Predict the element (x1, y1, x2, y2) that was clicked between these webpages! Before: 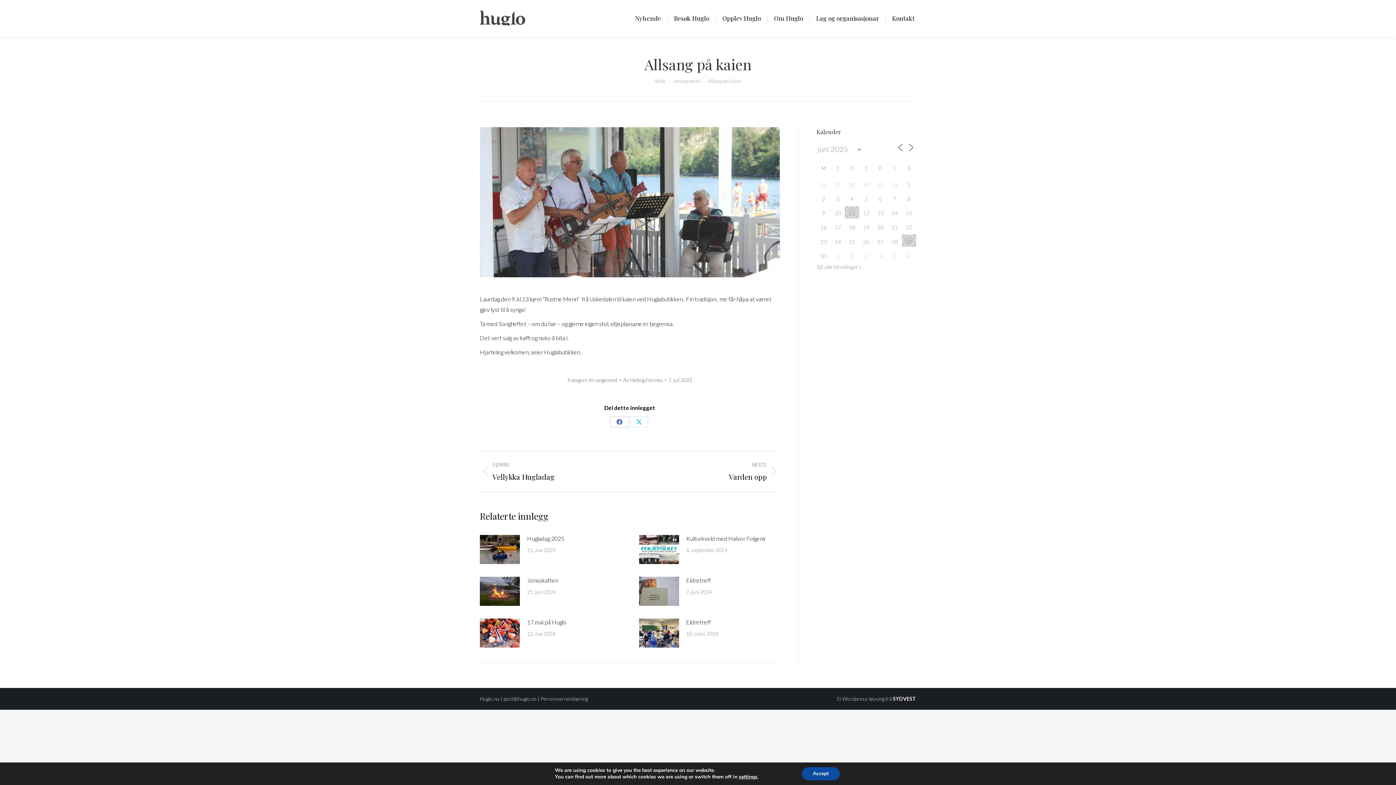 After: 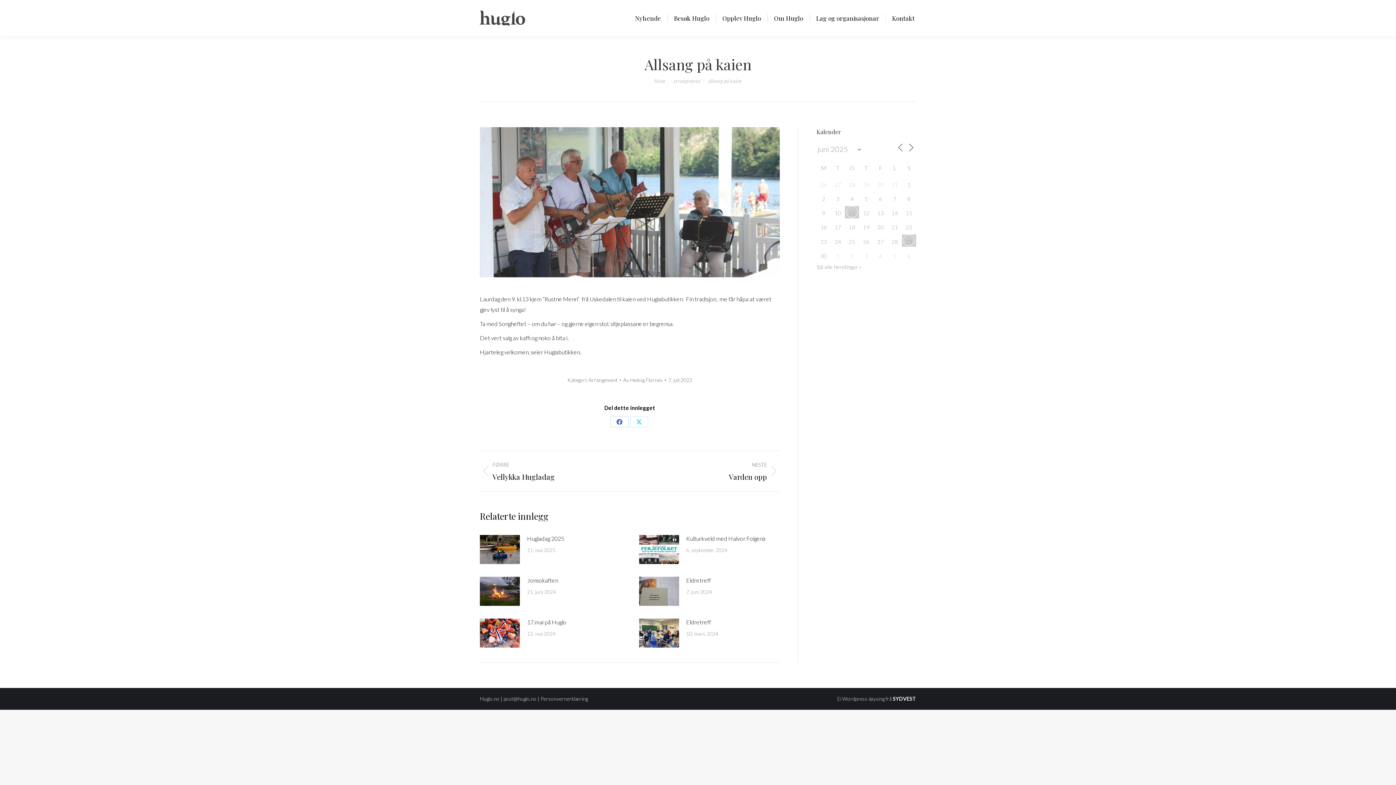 Action: label: Accept bbox: (802, 767, 839, 780)